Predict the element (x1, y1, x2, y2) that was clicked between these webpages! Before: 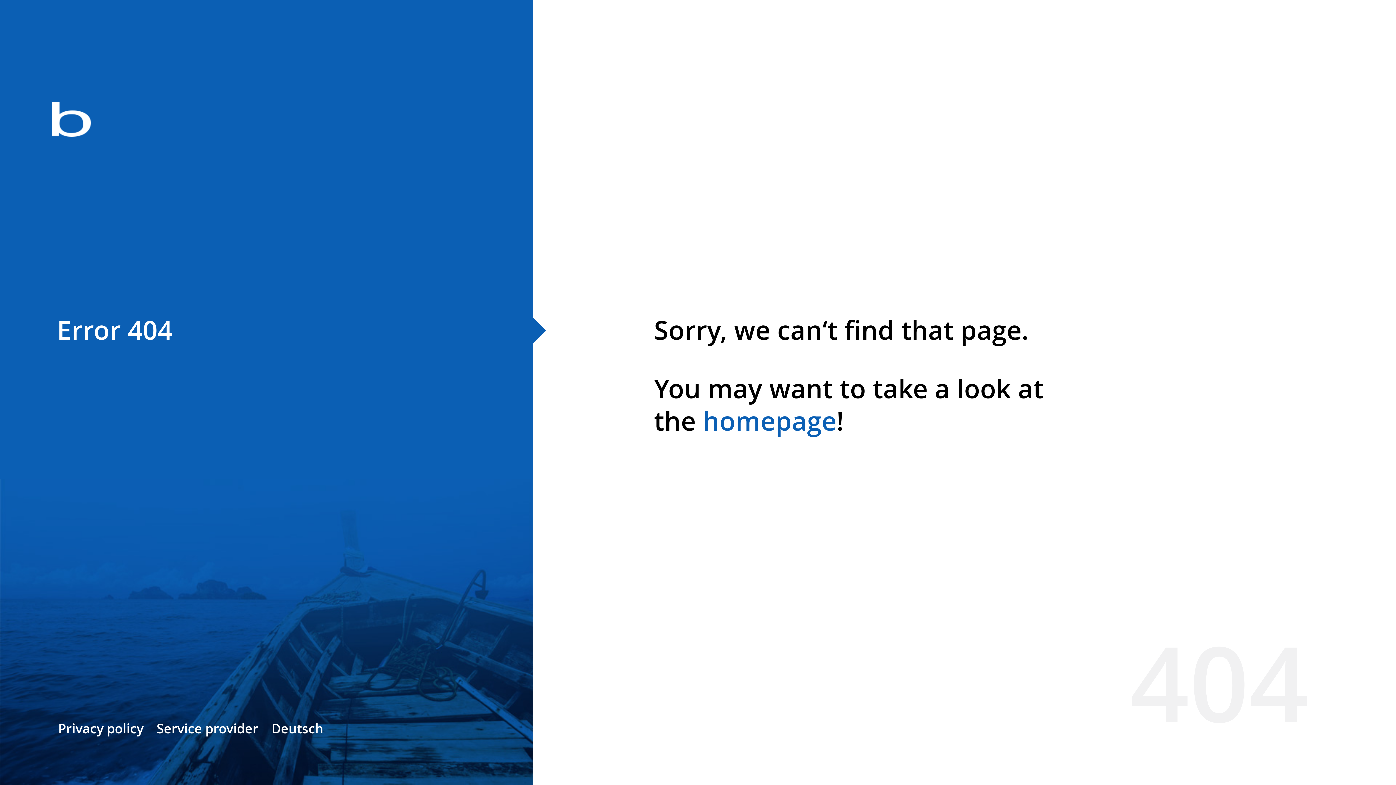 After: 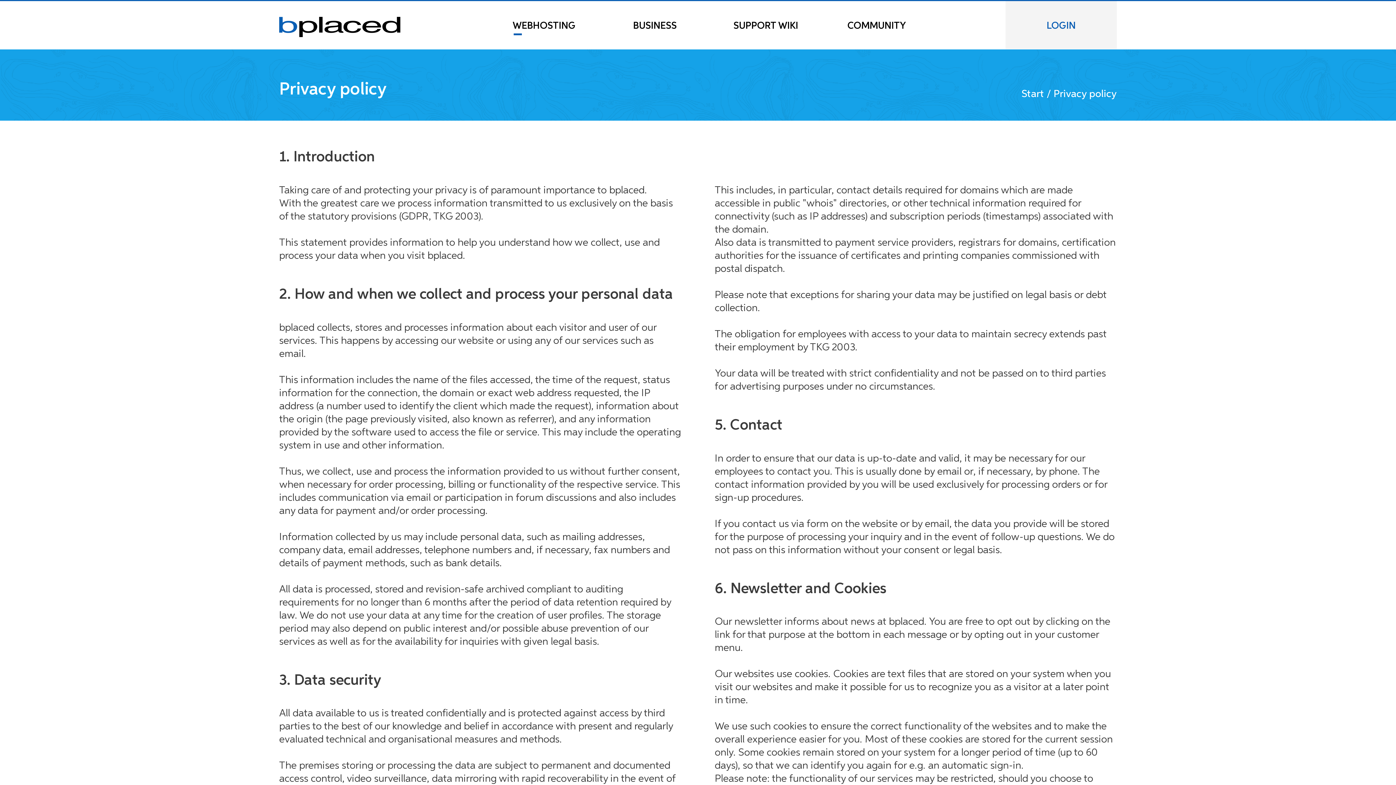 Action: bbox: (58, 720, 143, 737) label: Privacy policy